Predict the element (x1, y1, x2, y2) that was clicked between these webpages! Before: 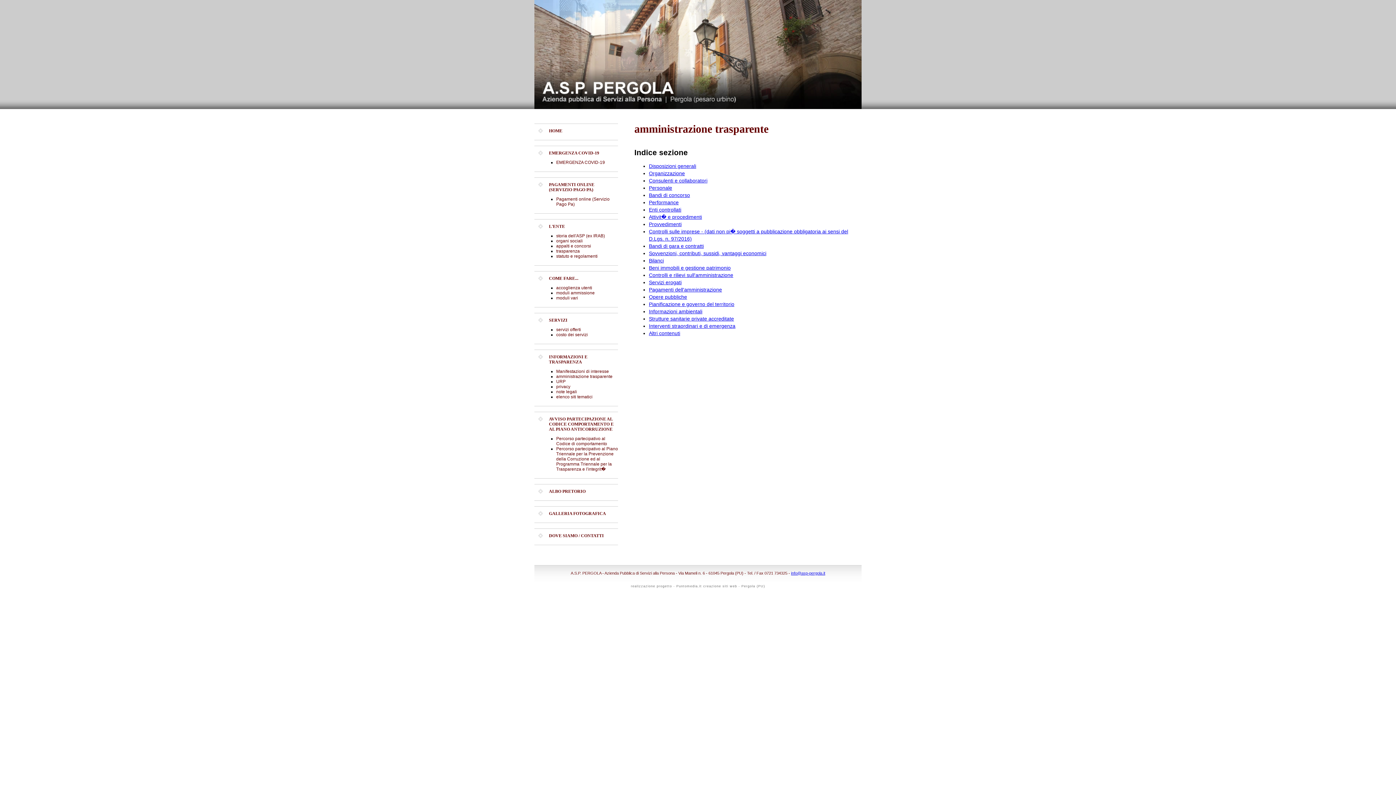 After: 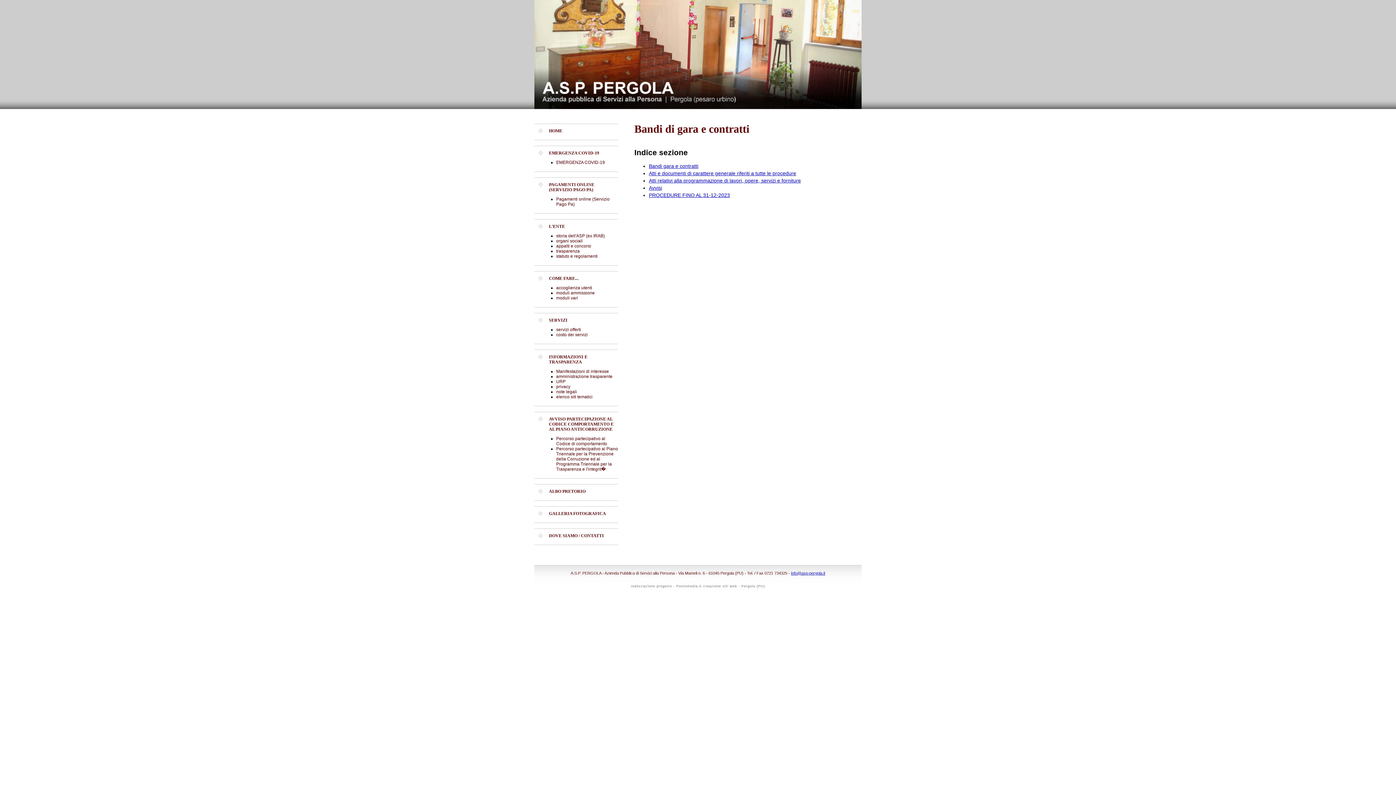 Action: label: Bandi di gara e contratti bbox: (649, 243, 704, 249)